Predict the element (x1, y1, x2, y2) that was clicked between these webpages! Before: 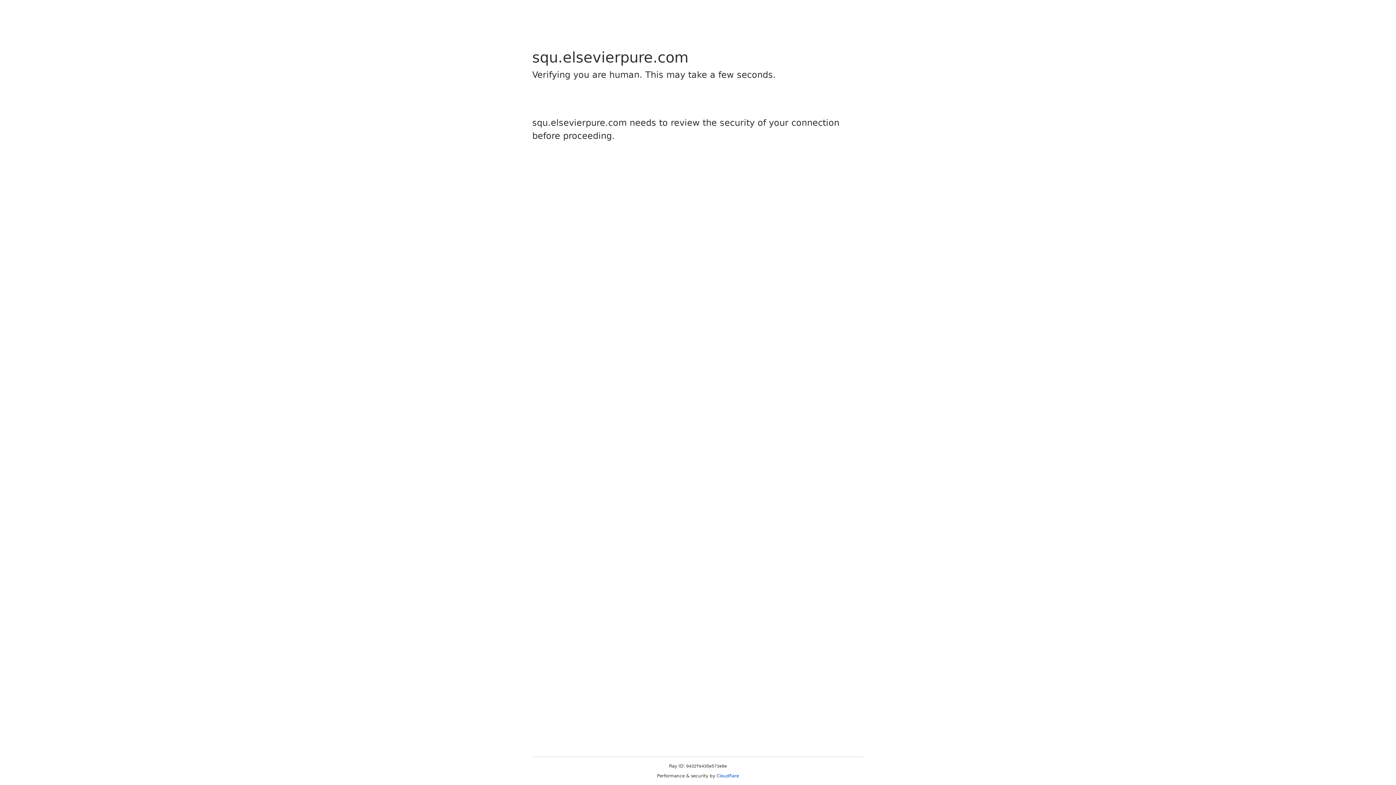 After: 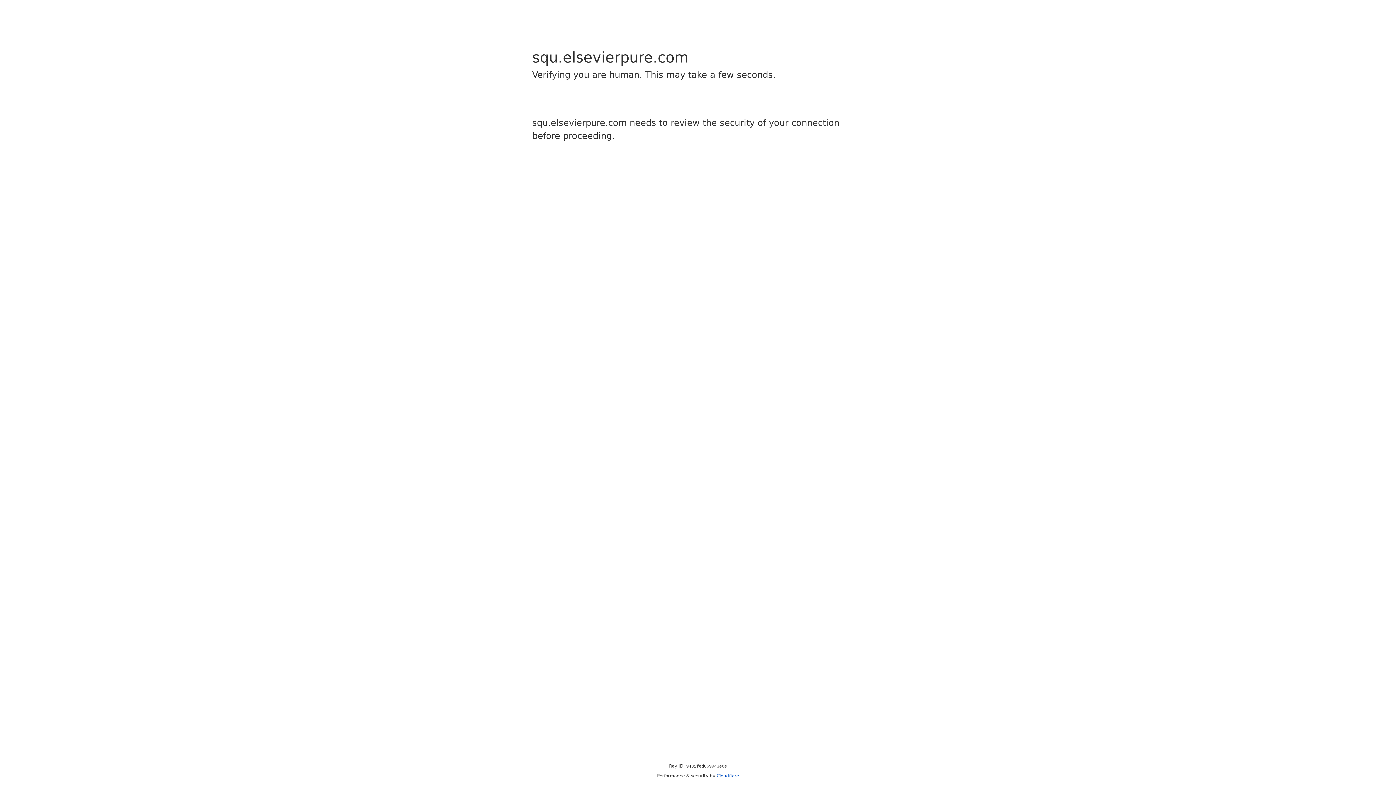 Action: label: Cloudflare bbox: (716, 773, 739, 778)